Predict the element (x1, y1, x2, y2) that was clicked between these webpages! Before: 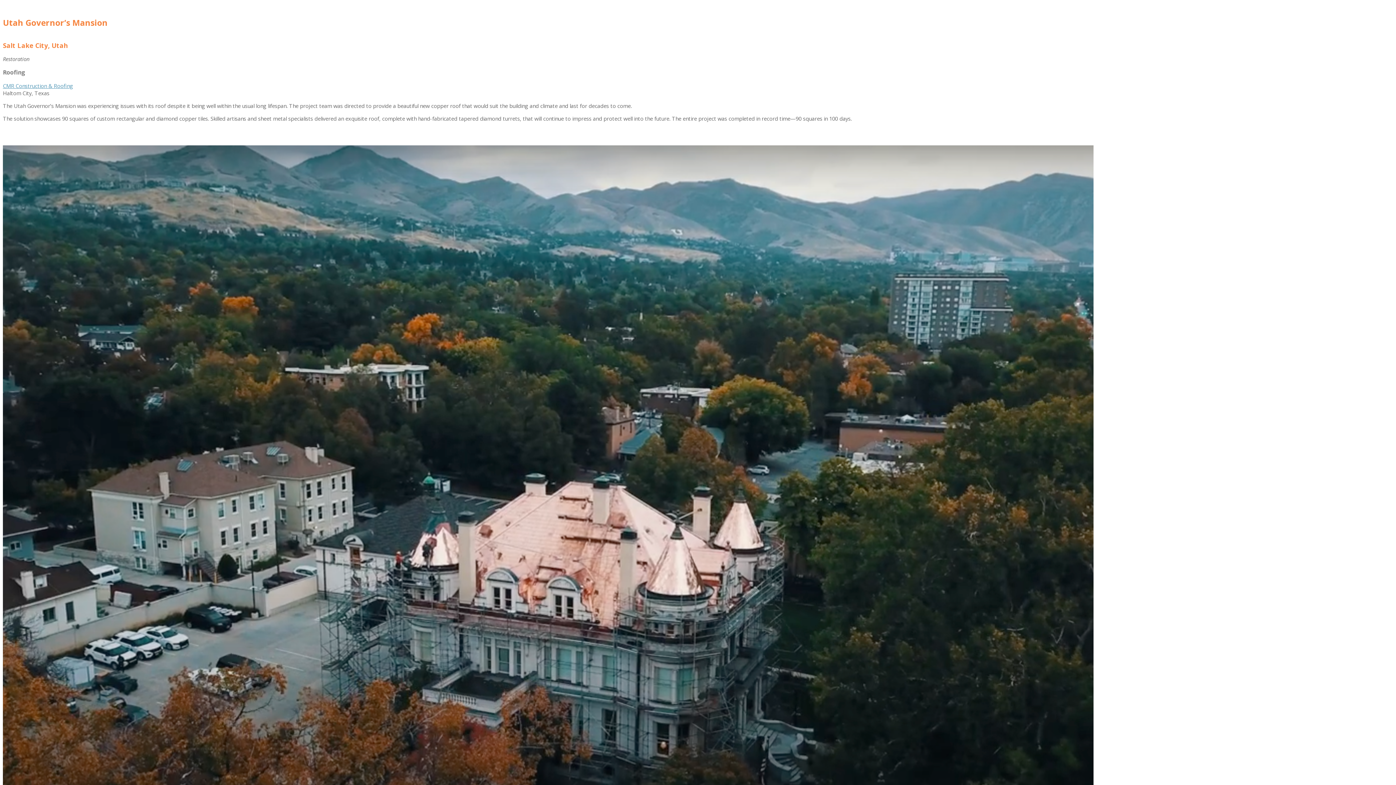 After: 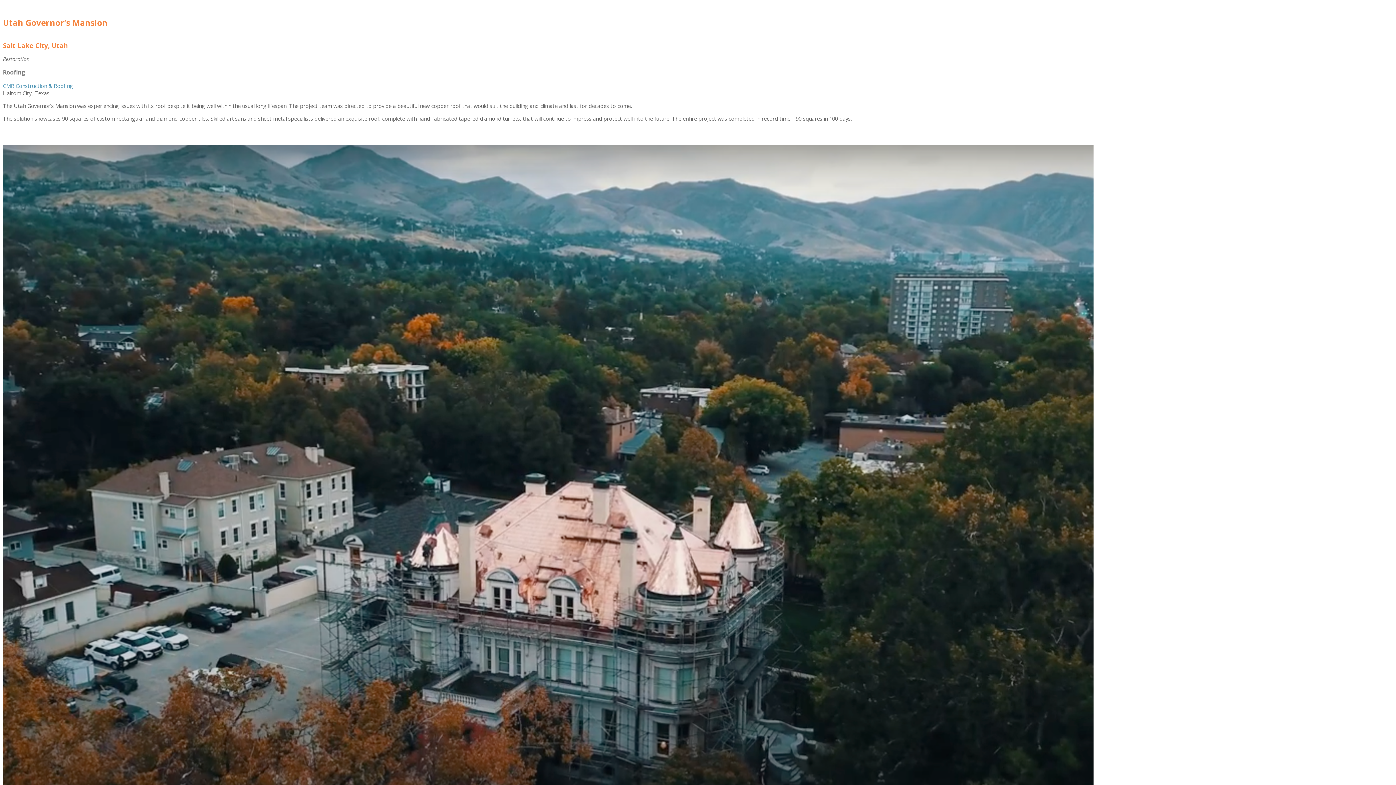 Action: label: CMR Construction & Roofing bbox: (2, 82, 73, 89)